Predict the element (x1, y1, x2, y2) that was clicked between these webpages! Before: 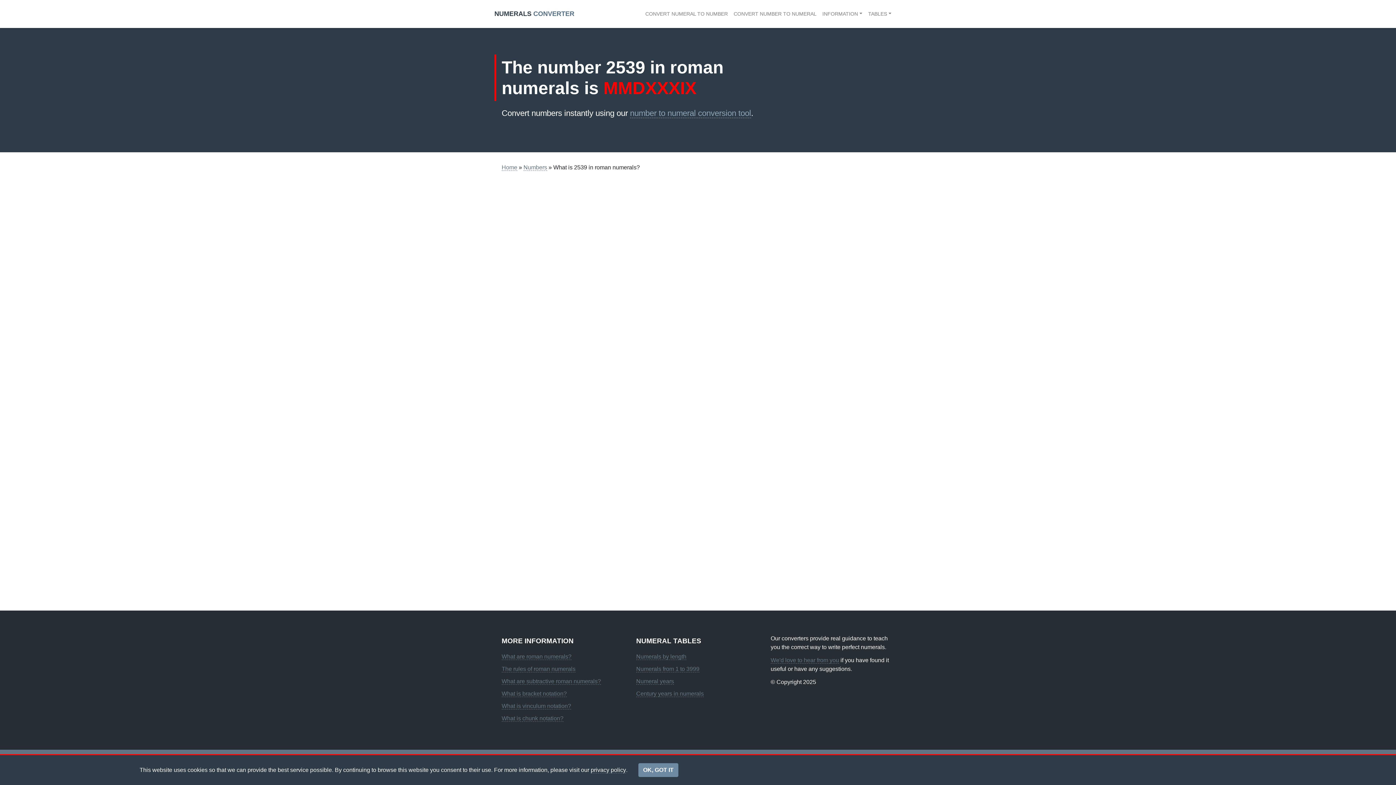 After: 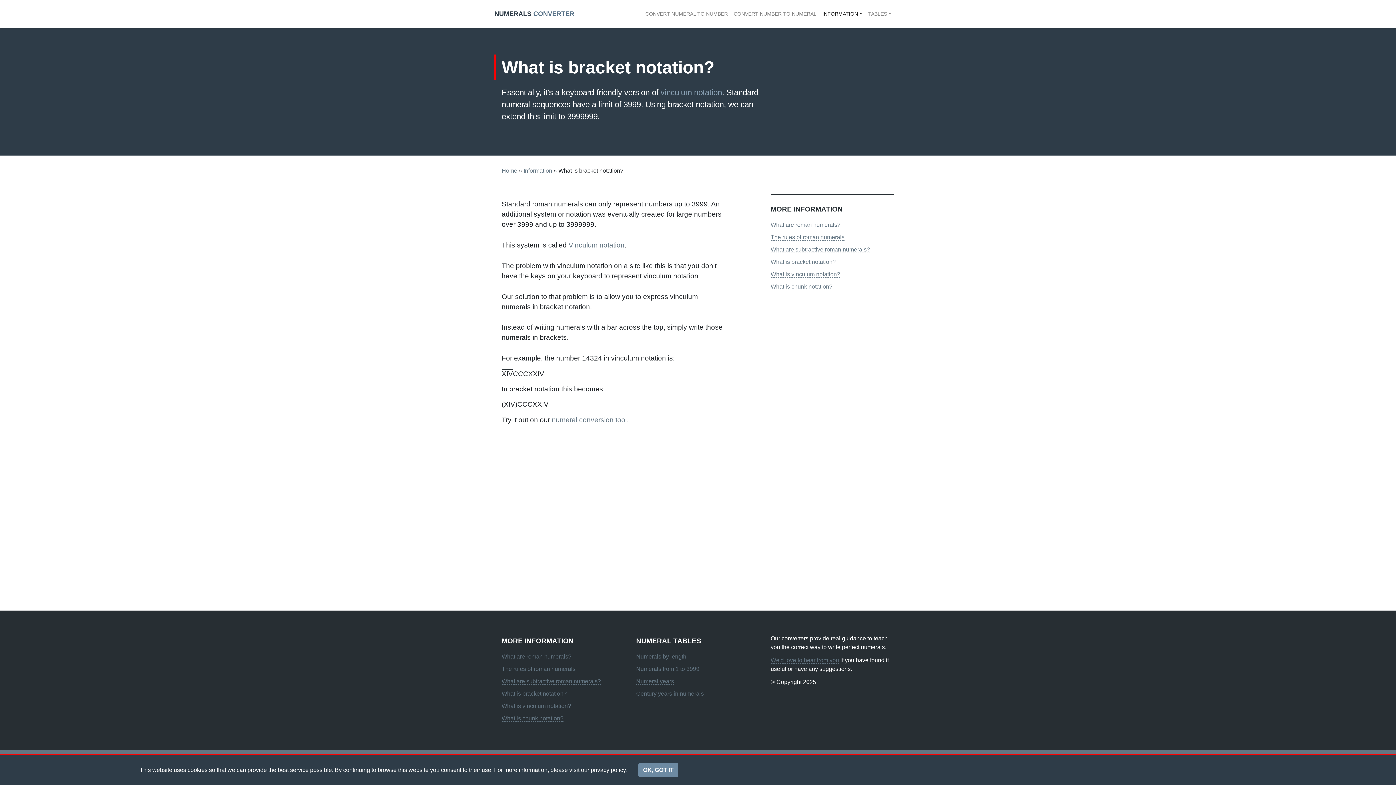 Action: label: What is bracket notation? bbox: (501, 690, 566, 697)